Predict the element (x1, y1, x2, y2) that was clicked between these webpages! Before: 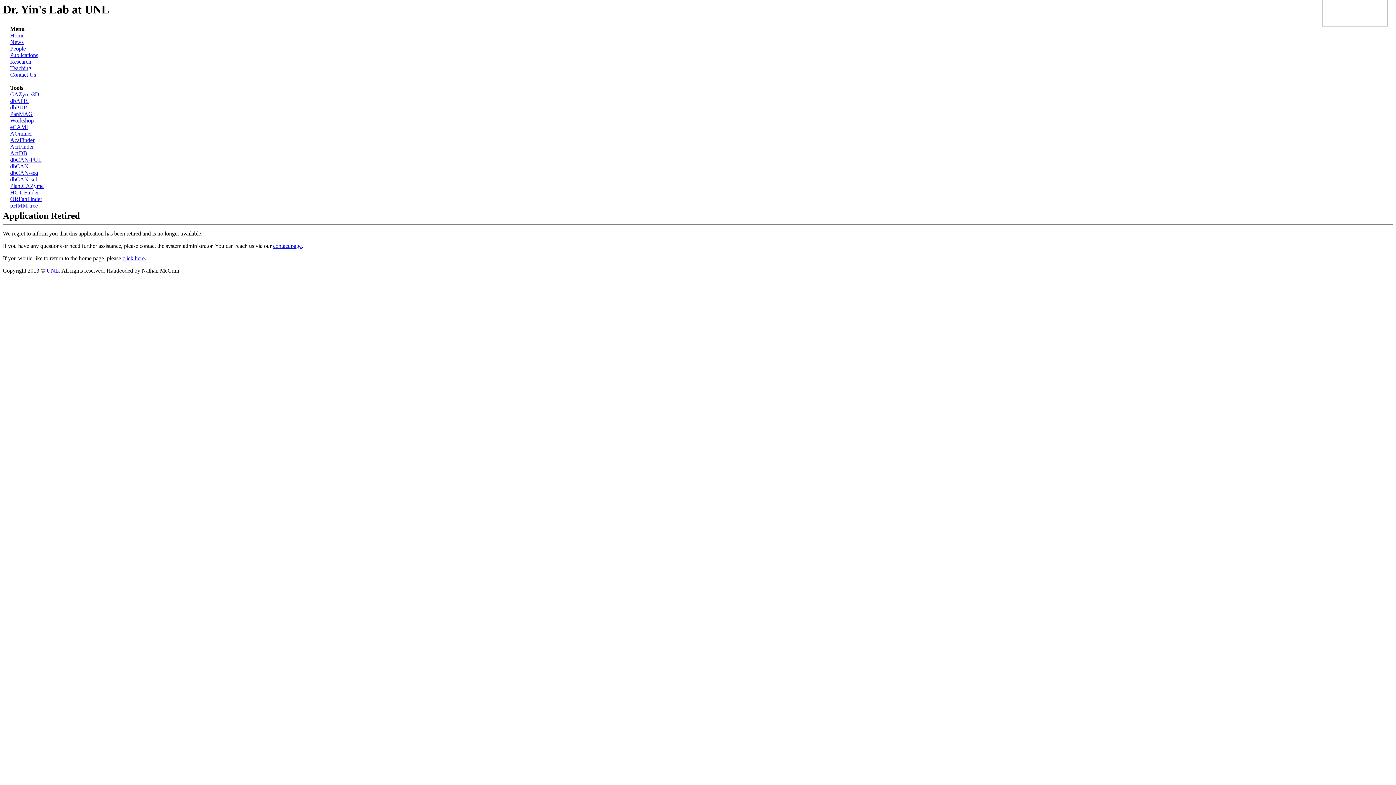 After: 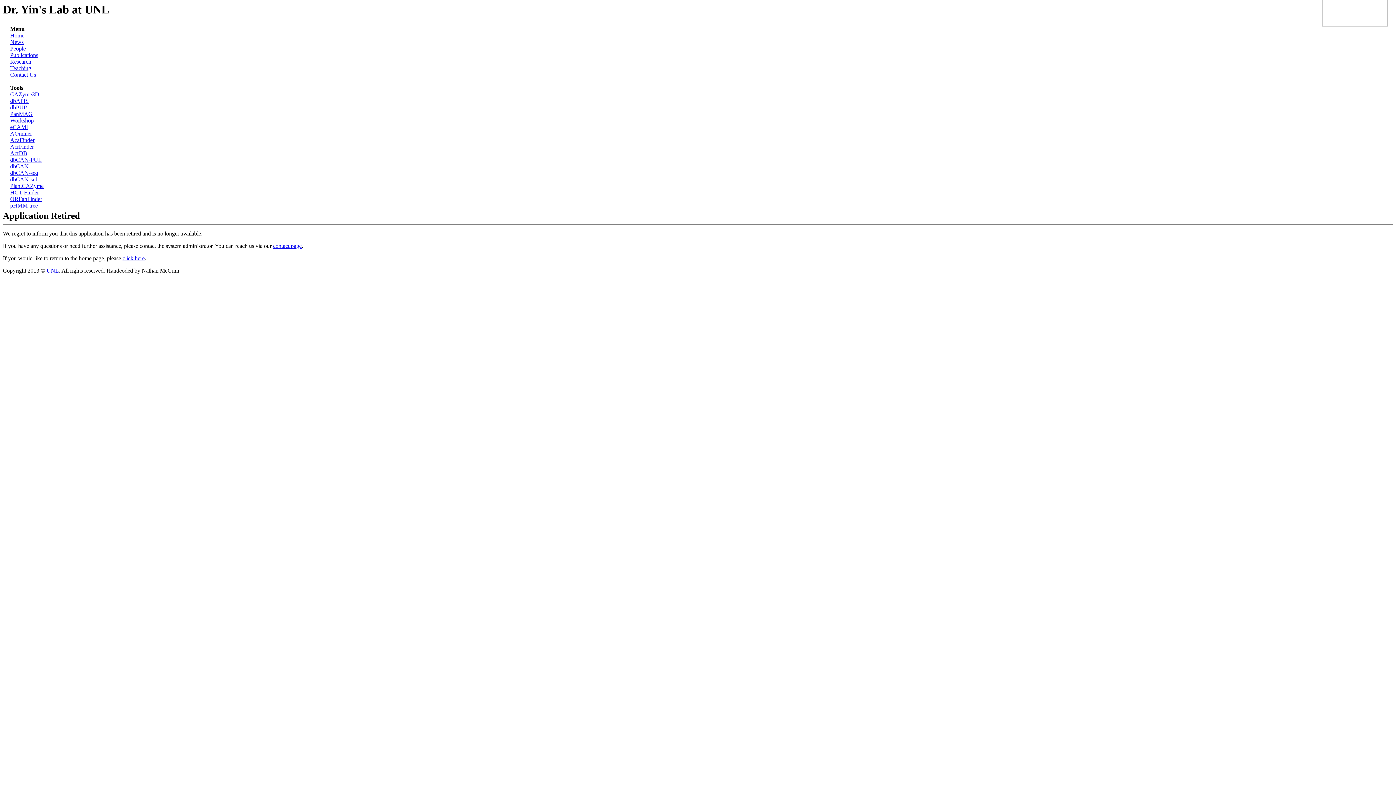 Action: bbox: (10, 196, 42, 202) label: ORFanFinder